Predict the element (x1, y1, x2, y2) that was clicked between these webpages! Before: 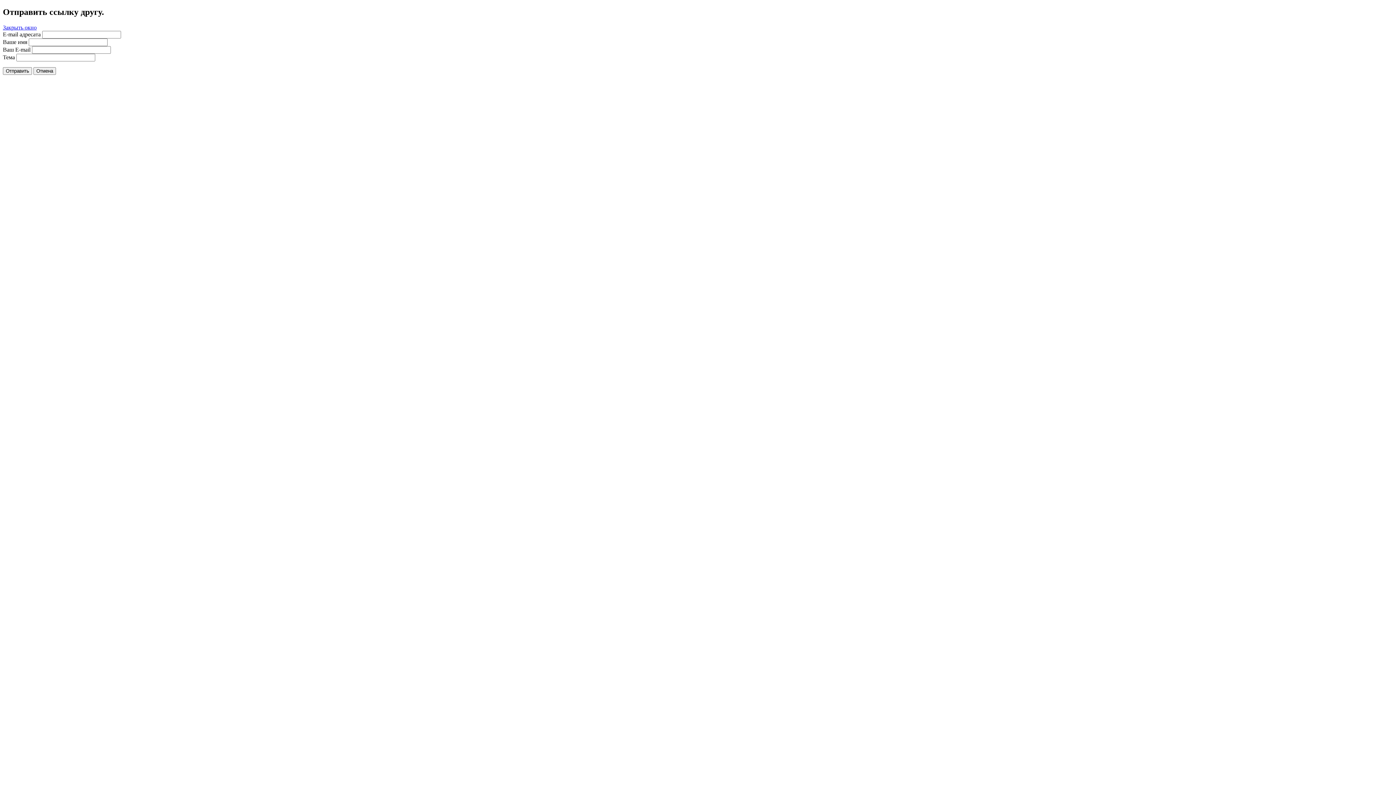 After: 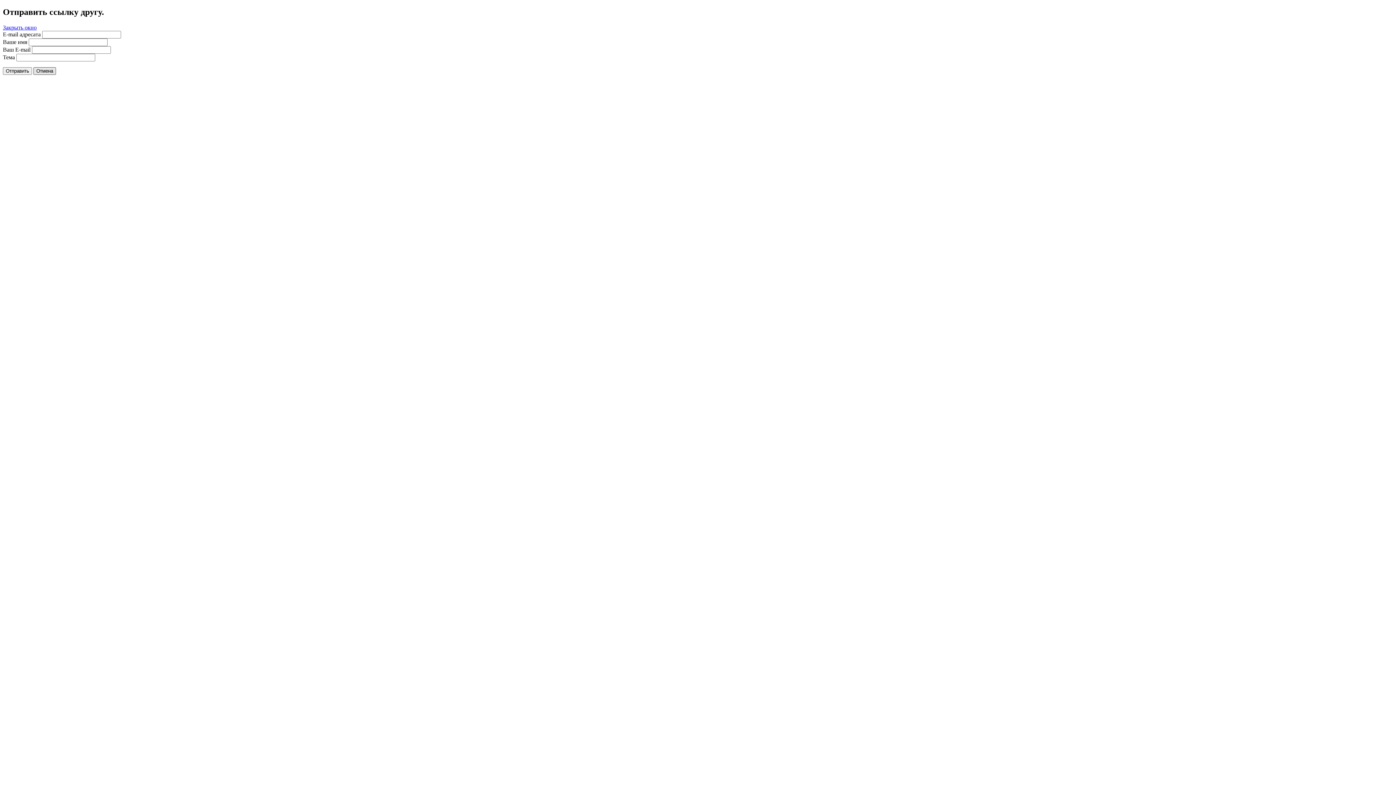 Action: bbox: (33, 67, 56, 74) label: Отмена